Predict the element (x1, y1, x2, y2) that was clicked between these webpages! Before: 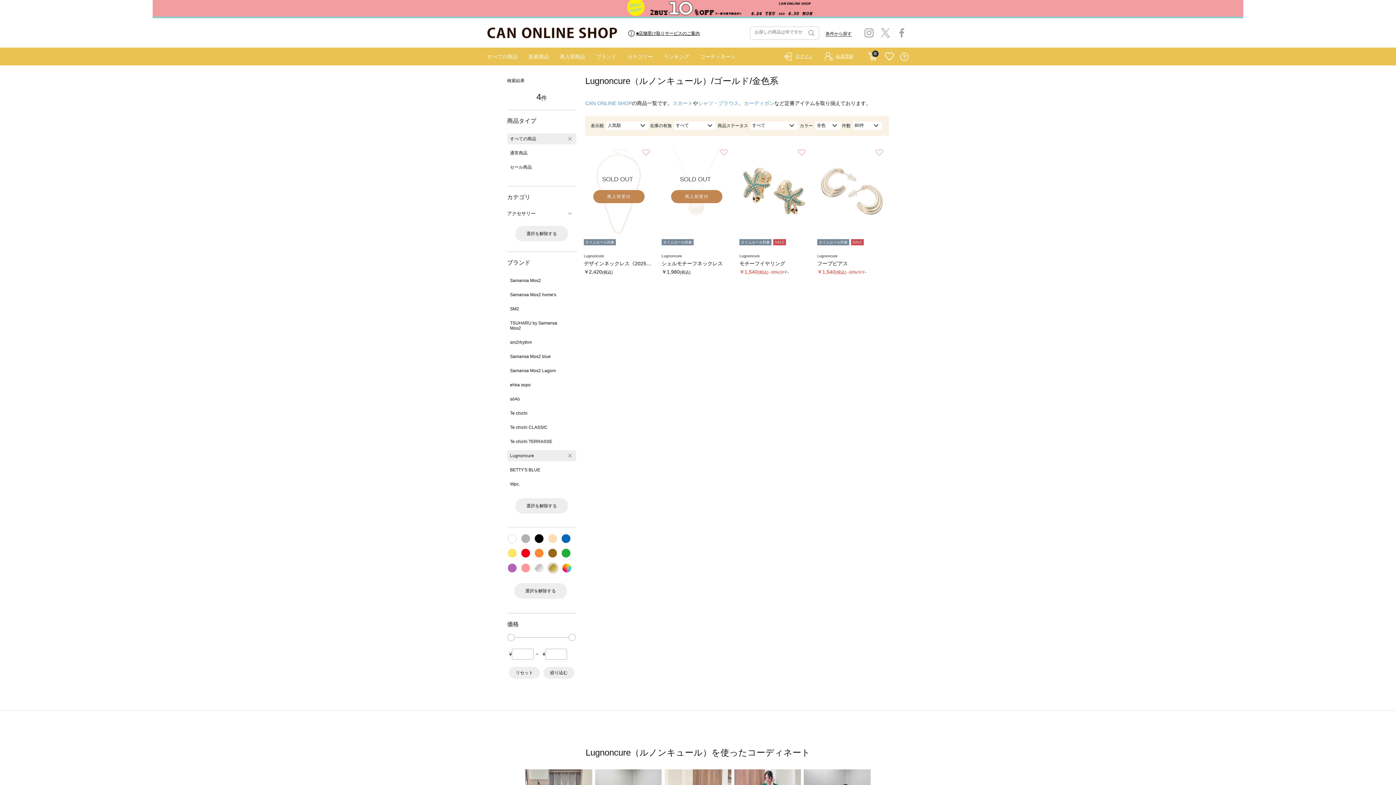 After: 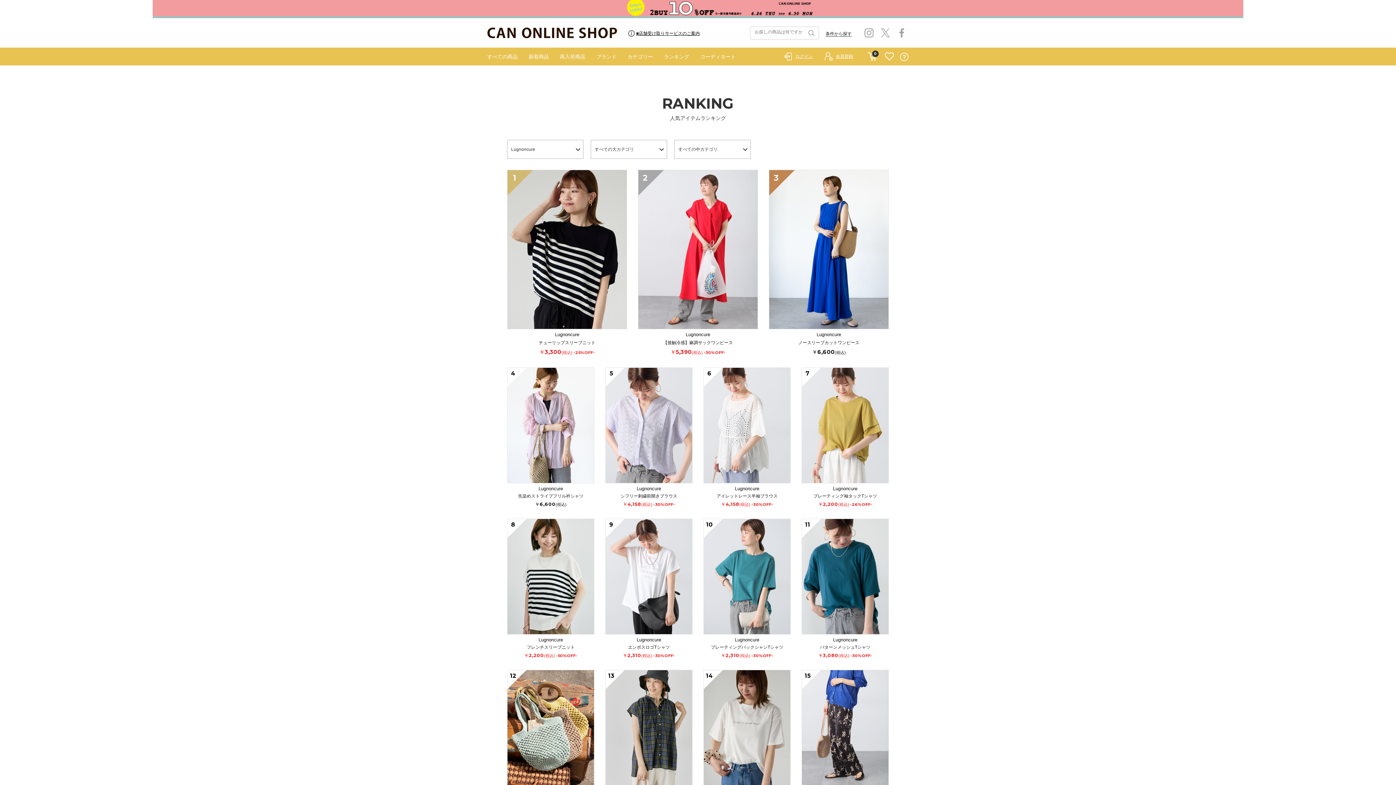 Action: label: ランキング bbox: (664, 53, 689, 59)